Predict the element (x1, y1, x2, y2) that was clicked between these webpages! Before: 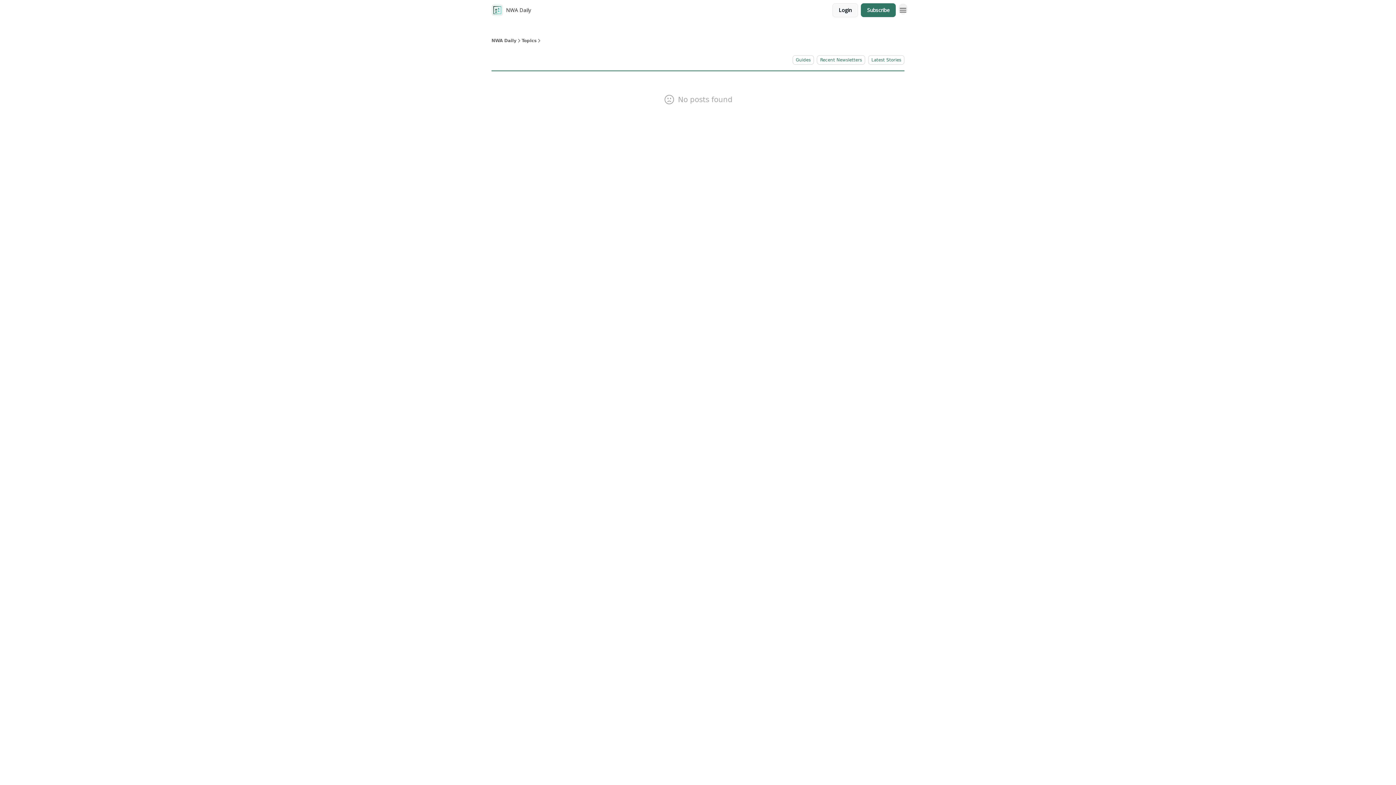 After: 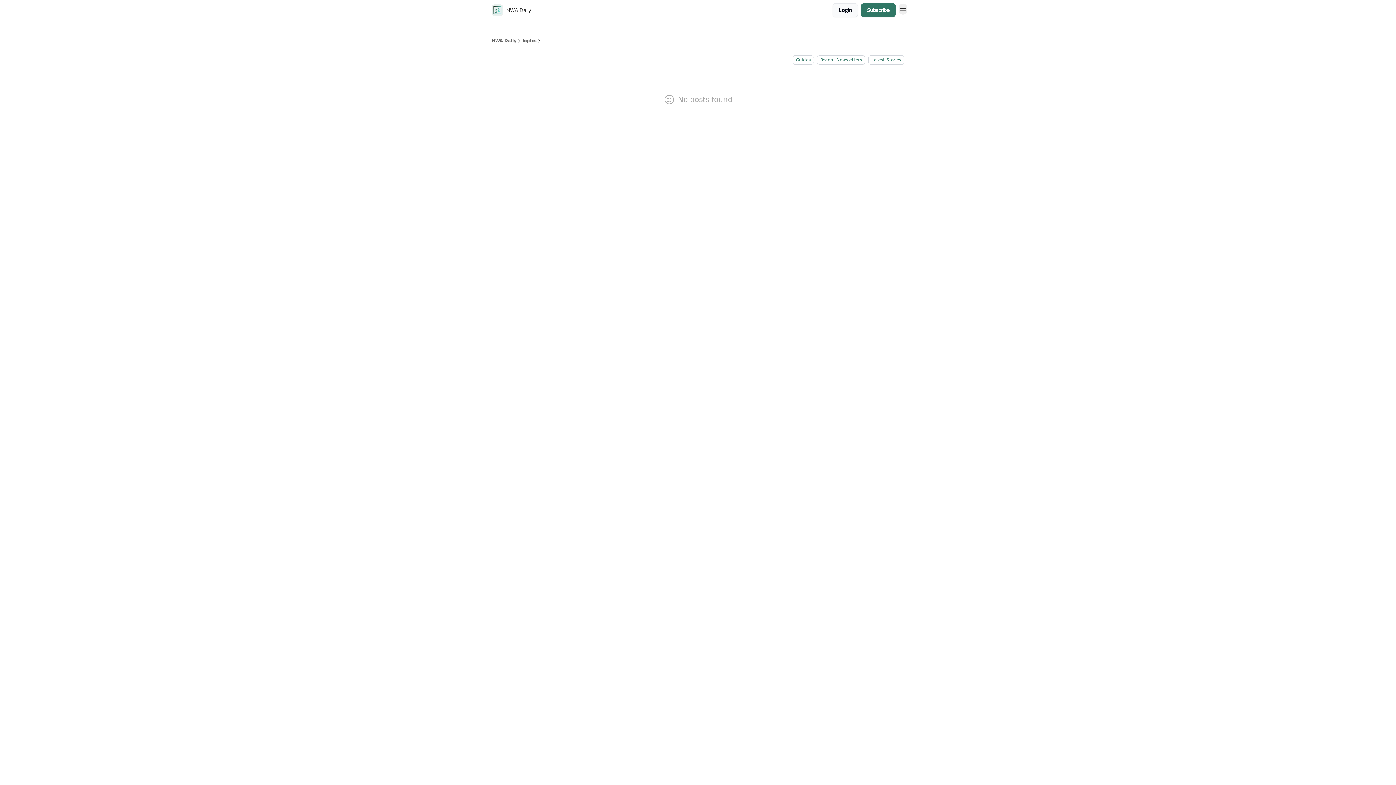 Action: label: Event Calendar bbox: (574, 4, 611, 16)